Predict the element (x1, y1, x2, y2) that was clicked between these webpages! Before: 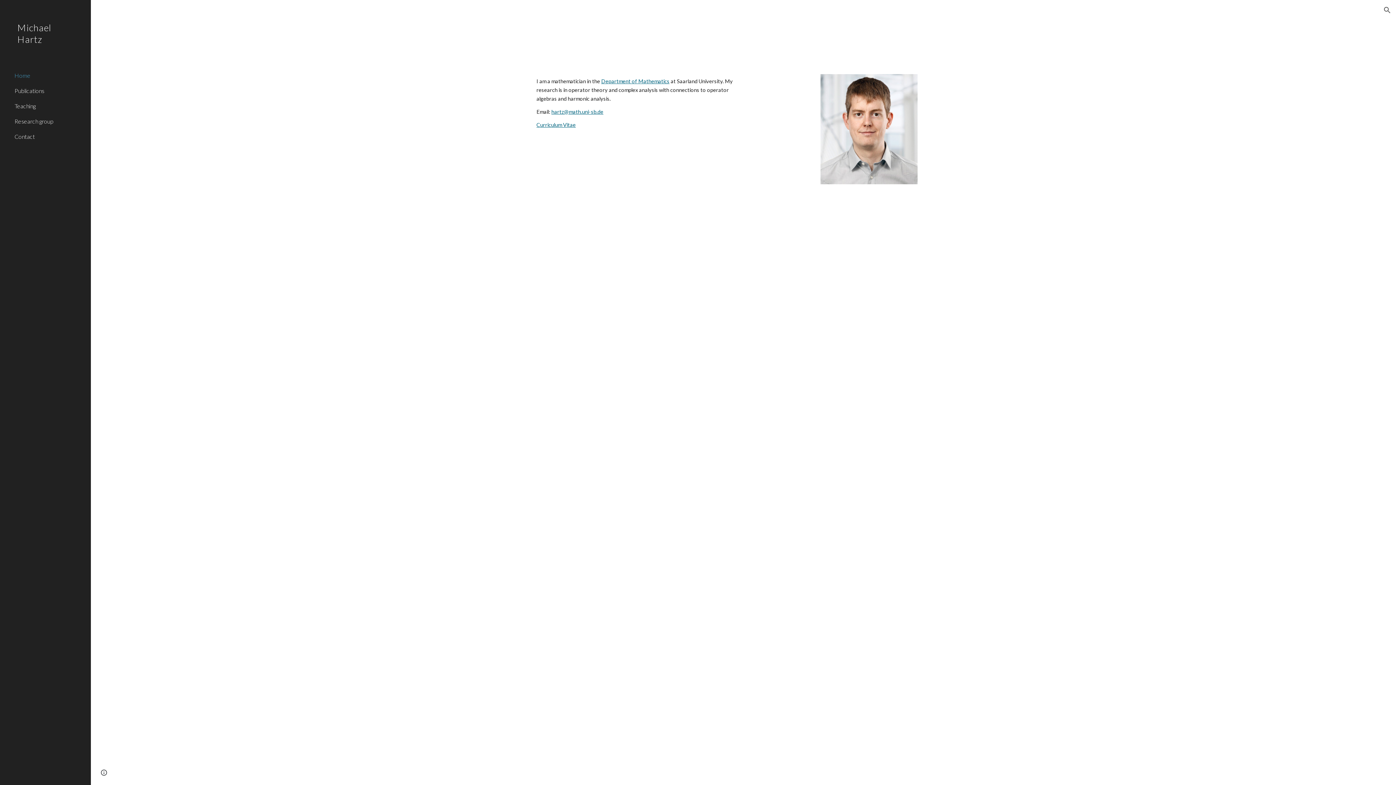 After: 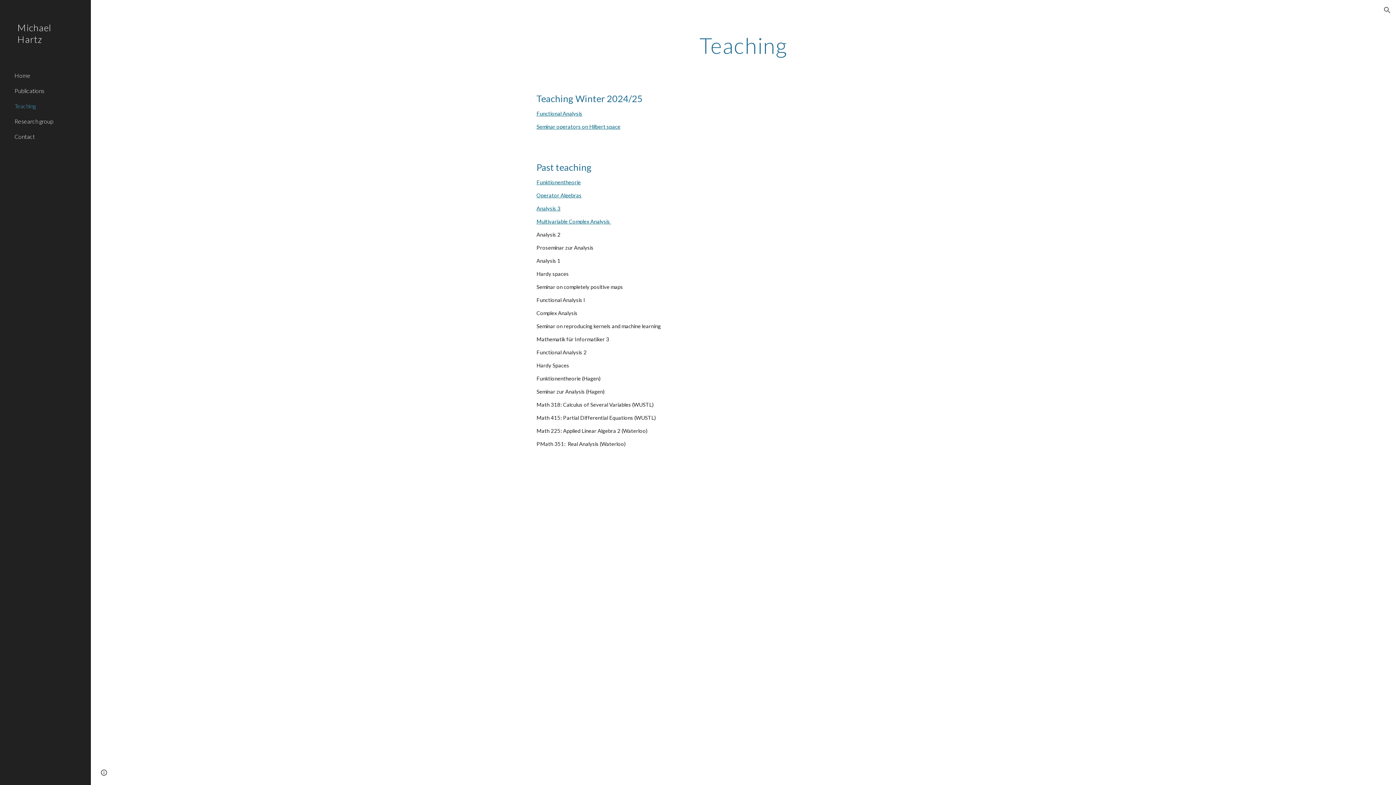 Action: bbox: (13, 98, 86, 113) label: Teaching